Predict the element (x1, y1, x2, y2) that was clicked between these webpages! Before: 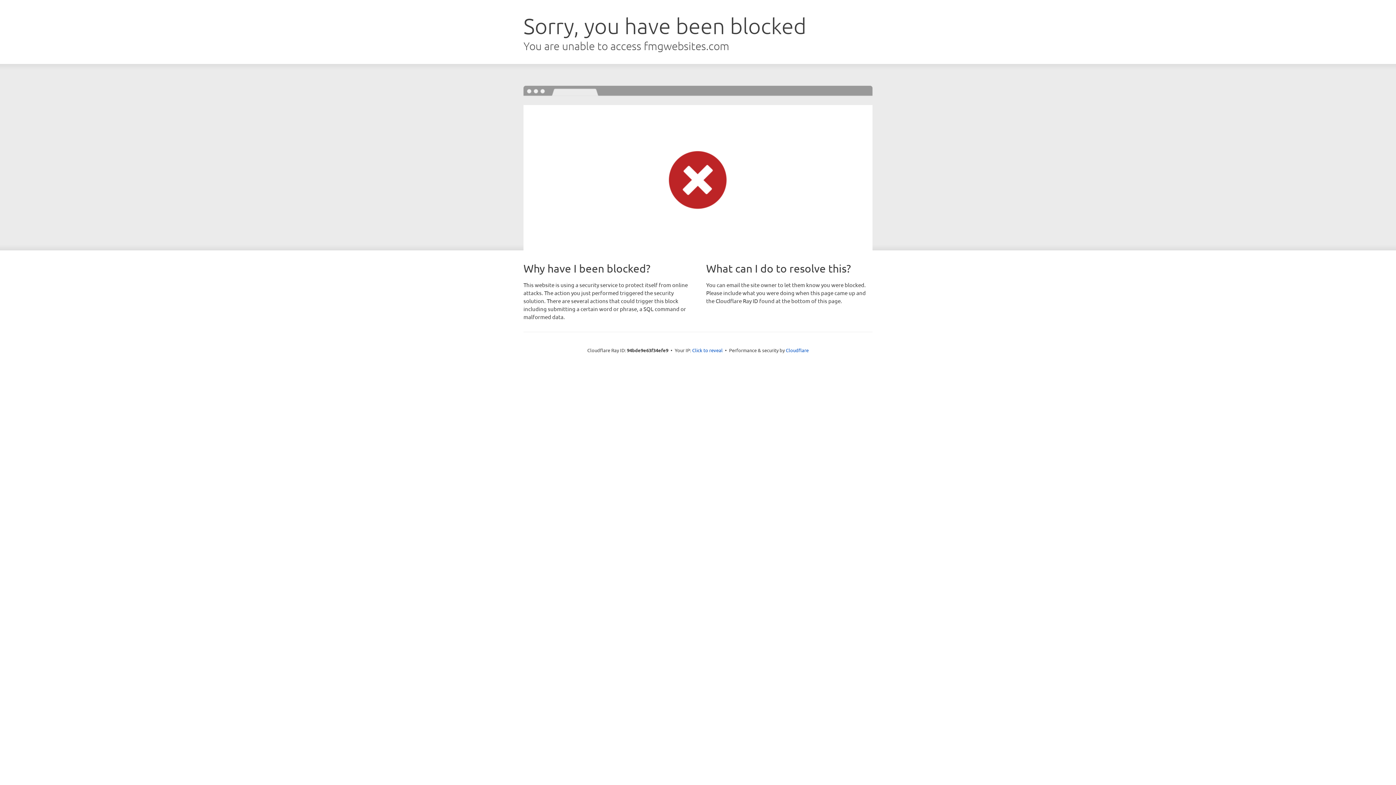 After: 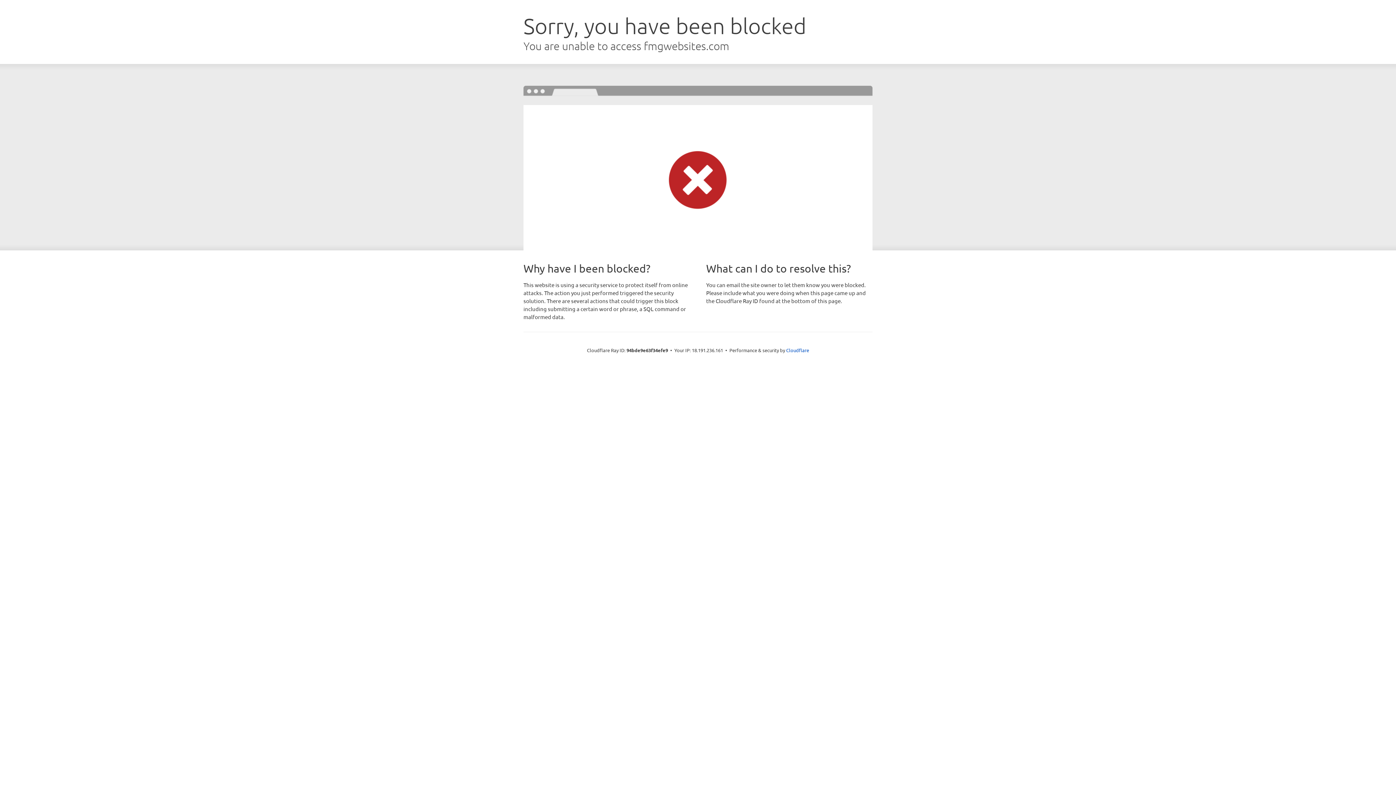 Action: bbox: (692, 346, 722, 353) label: Click to reveal